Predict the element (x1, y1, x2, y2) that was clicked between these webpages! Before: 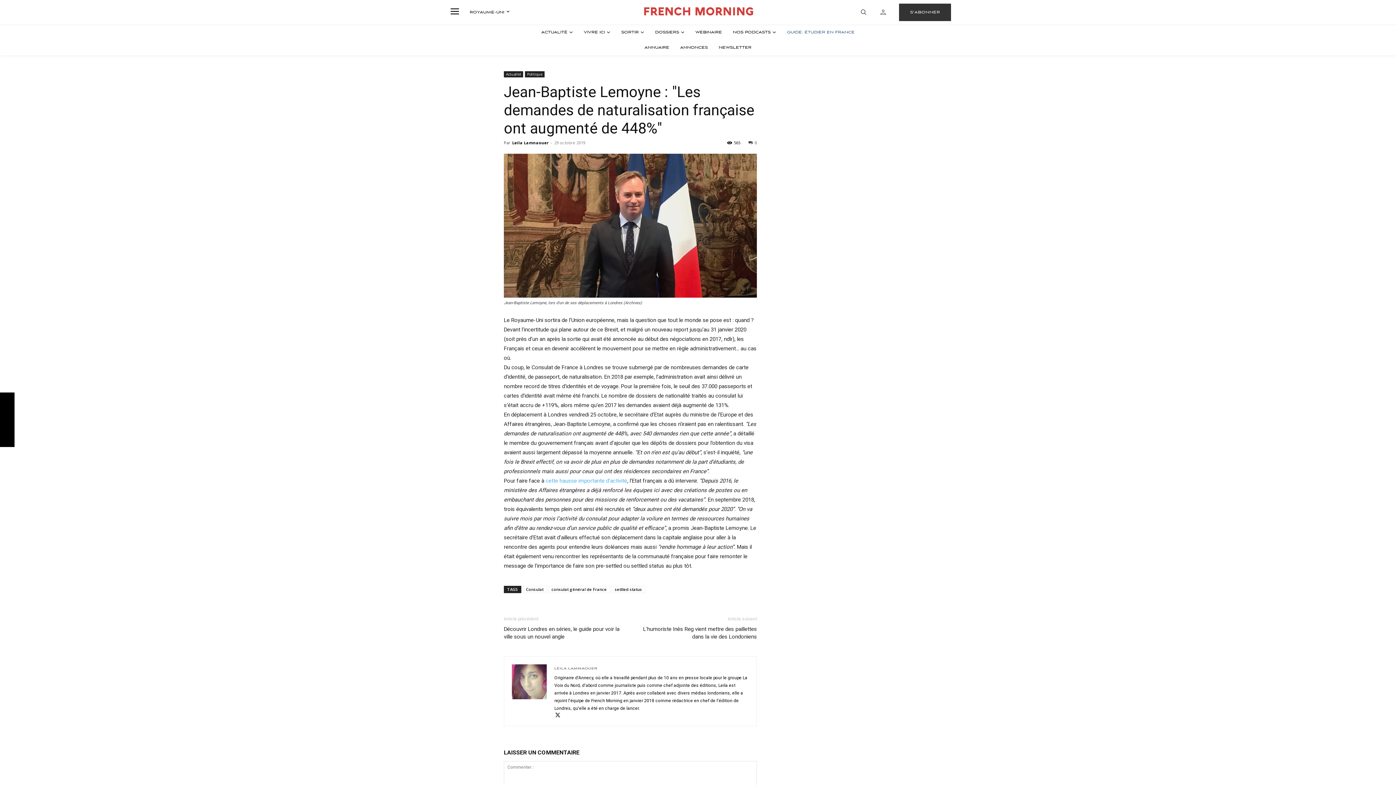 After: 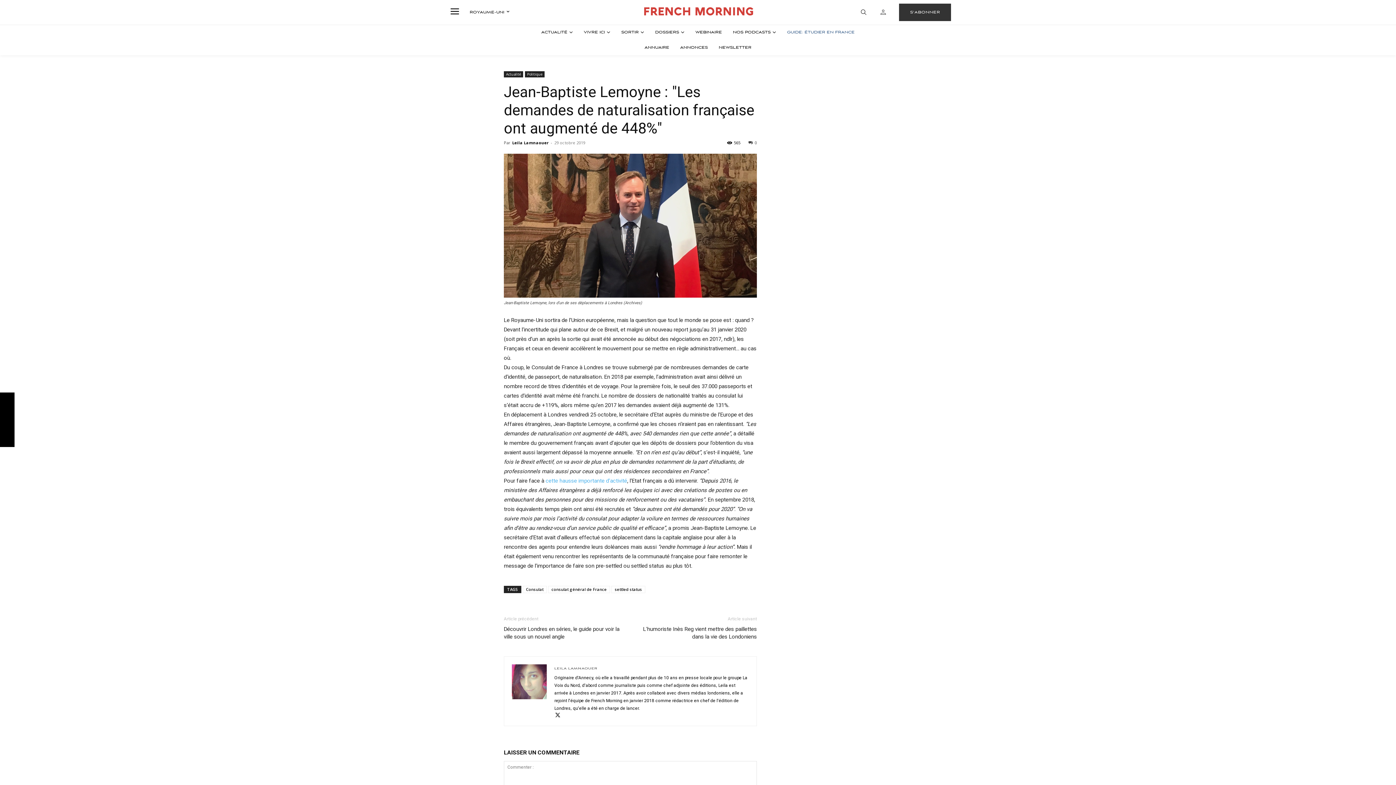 Action: bbox: (1, 430, 12, 441)